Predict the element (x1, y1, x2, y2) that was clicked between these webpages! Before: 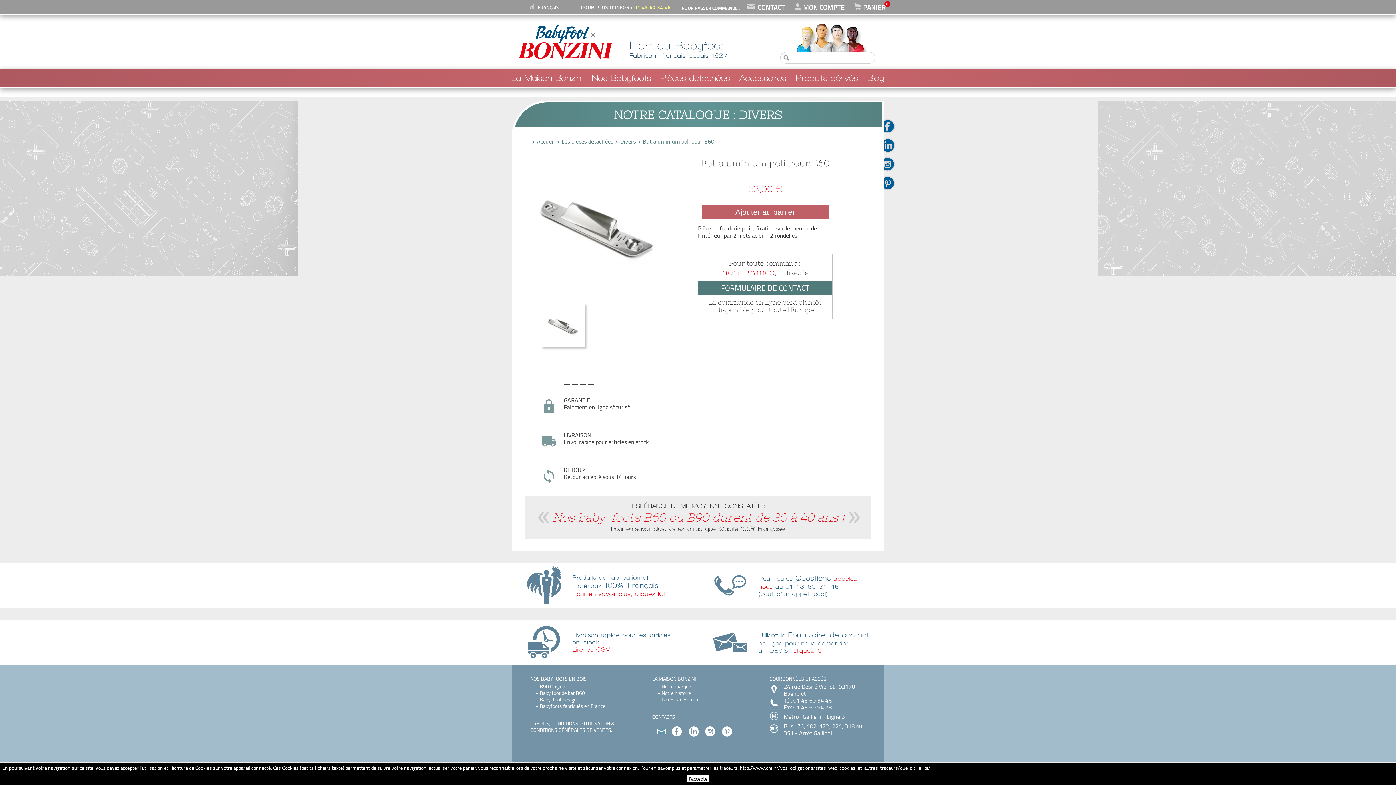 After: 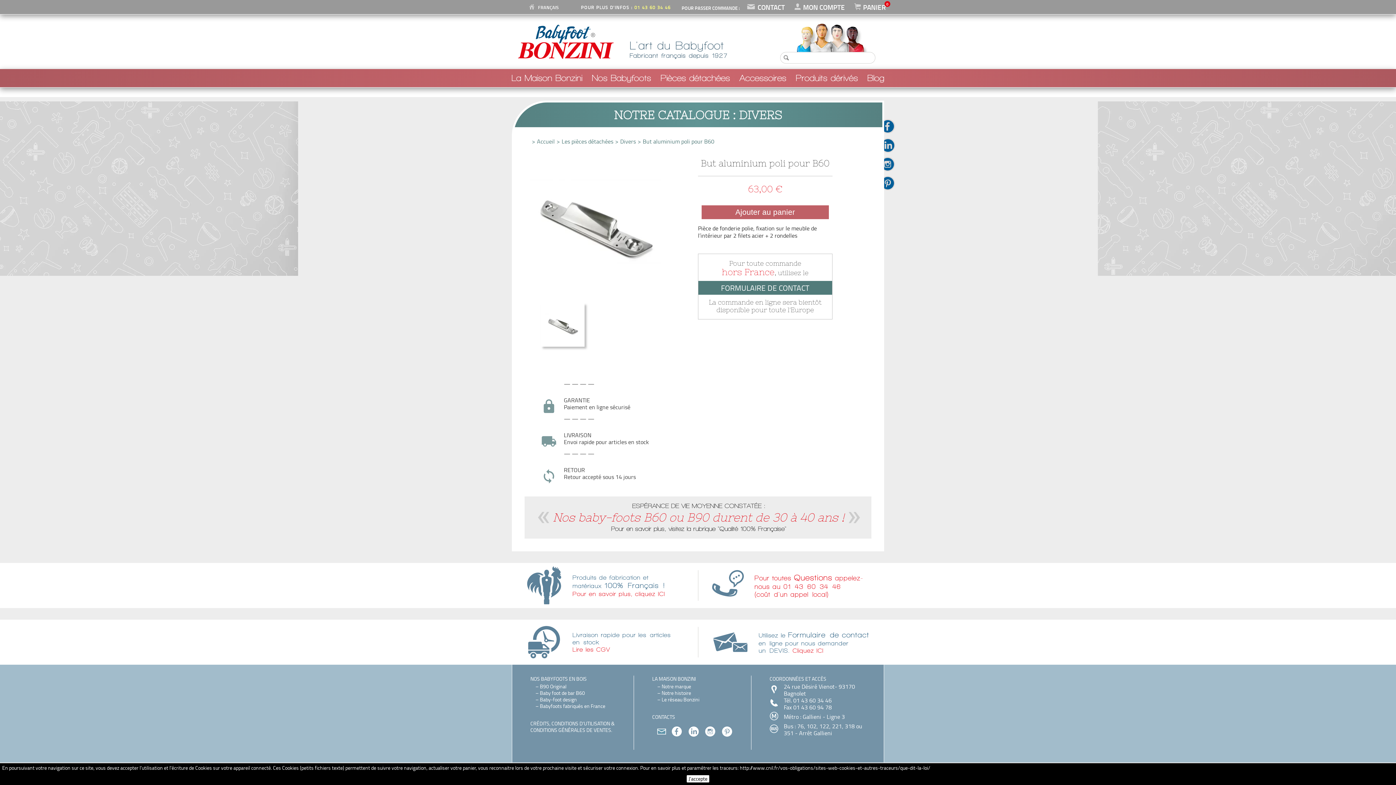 Action: bbox: (707, 572, 875, 599) label: Pour toutes Questions appelez-nous au 01 43 60 34 46 (coût d'un appel local)